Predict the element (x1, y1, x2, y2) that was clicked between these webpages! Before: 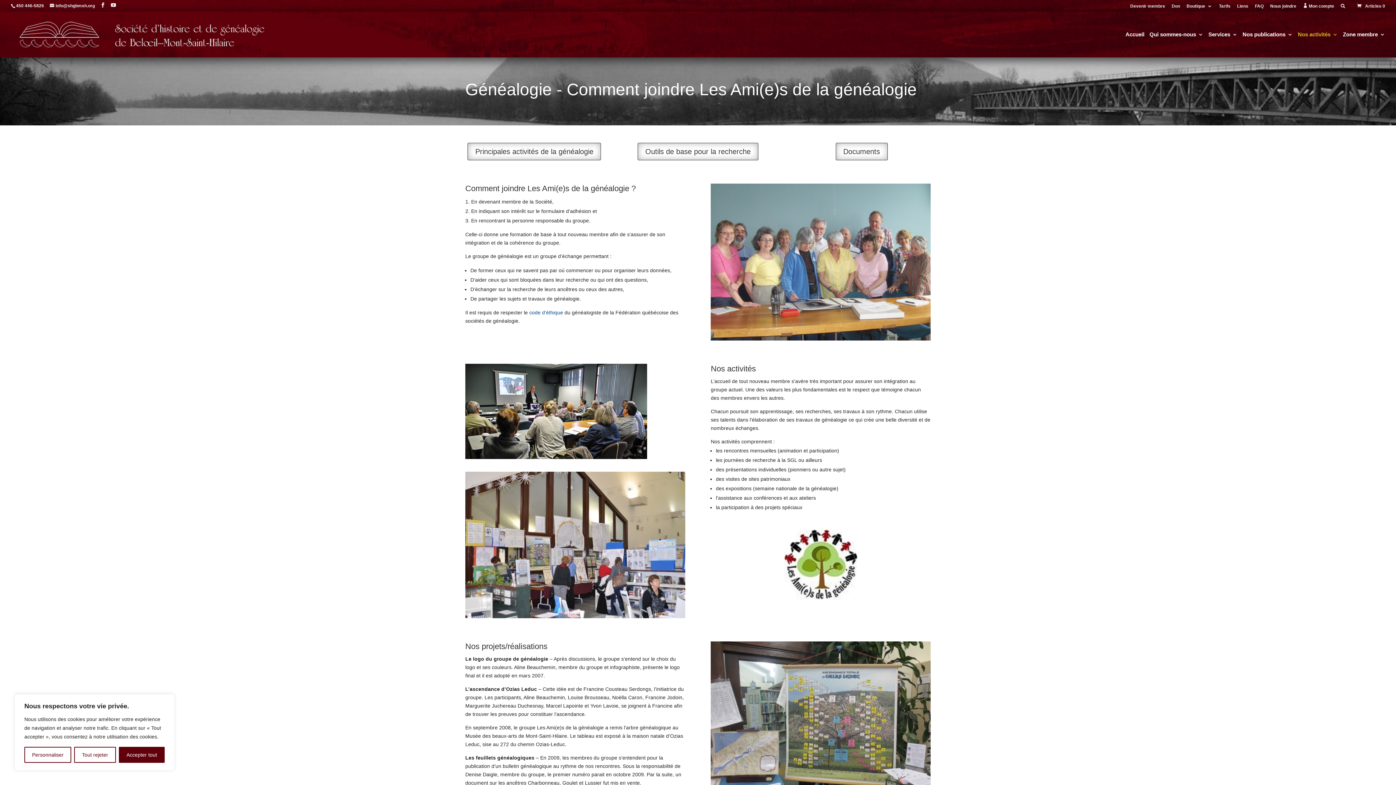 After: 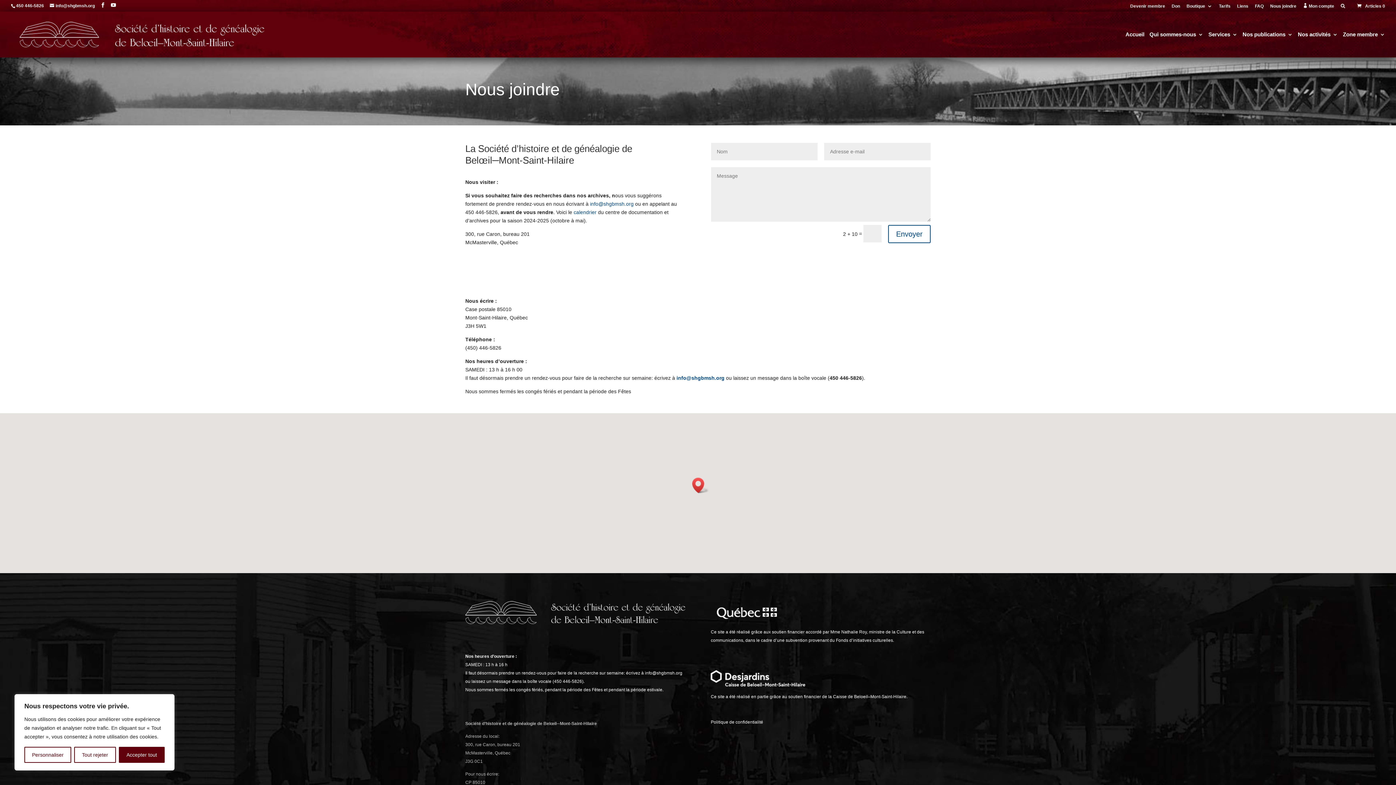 Action: label: Nous joindre bbox: (1270, 4, 1296, 11)